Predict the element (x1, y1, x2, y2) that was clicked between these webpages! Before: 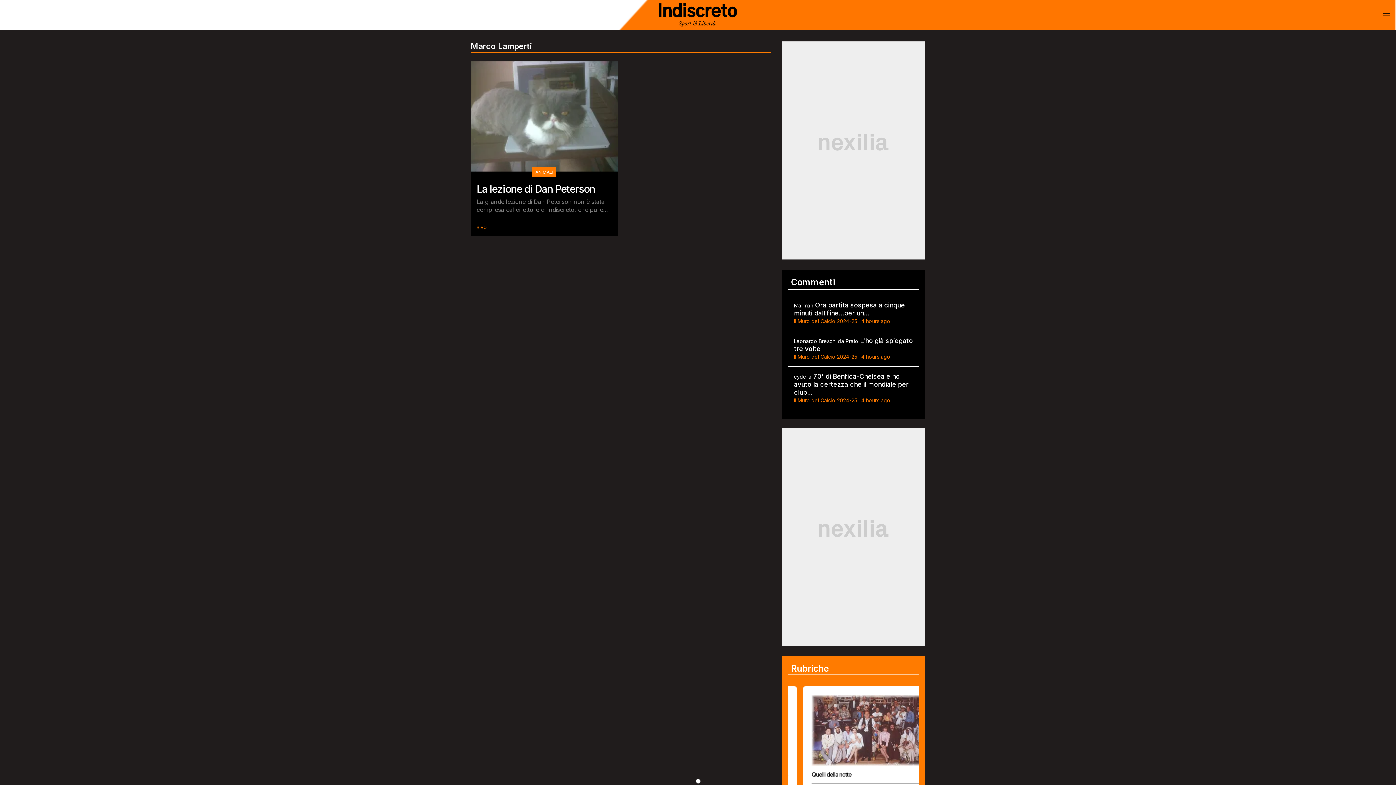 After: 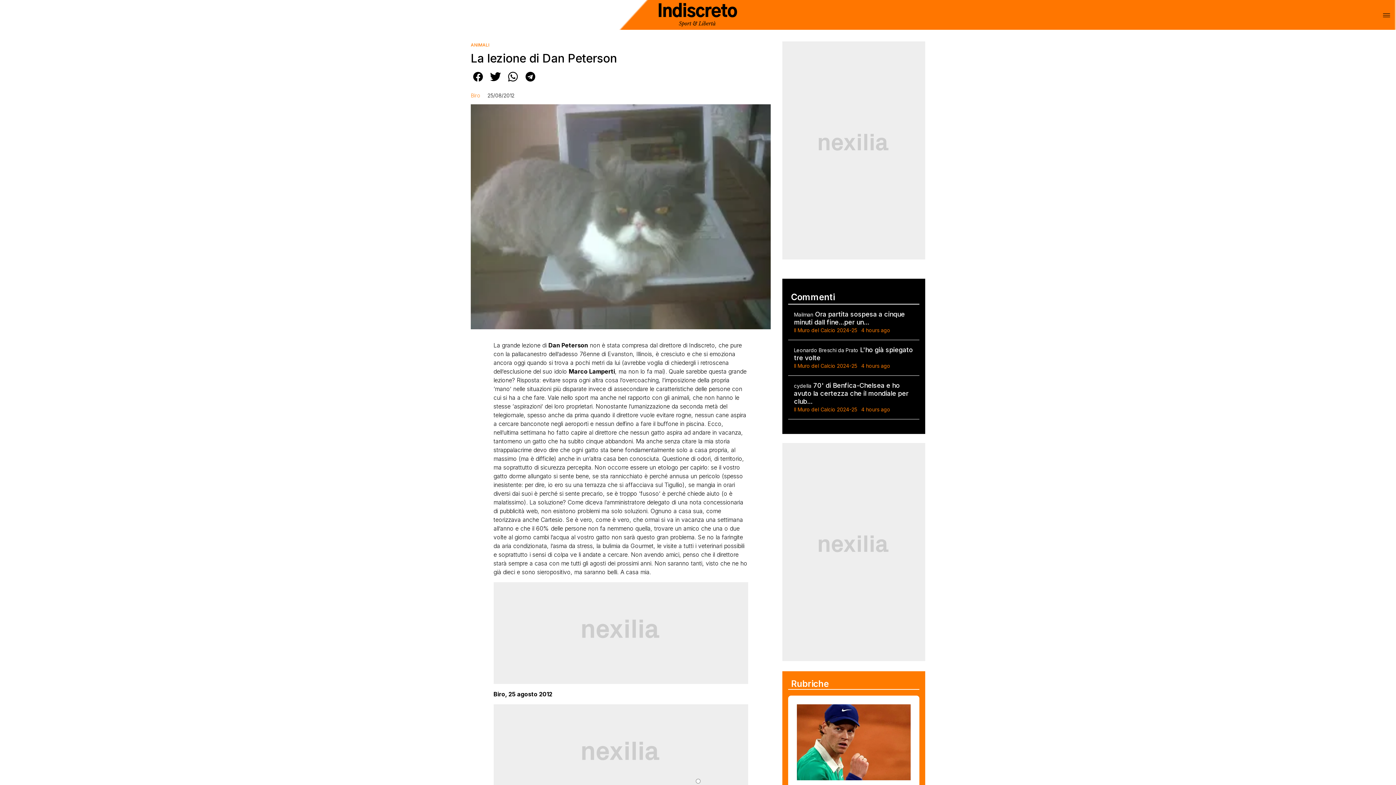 Action: bbox: (476, 177, 612, 195) label: La lezione di Dan Peterson